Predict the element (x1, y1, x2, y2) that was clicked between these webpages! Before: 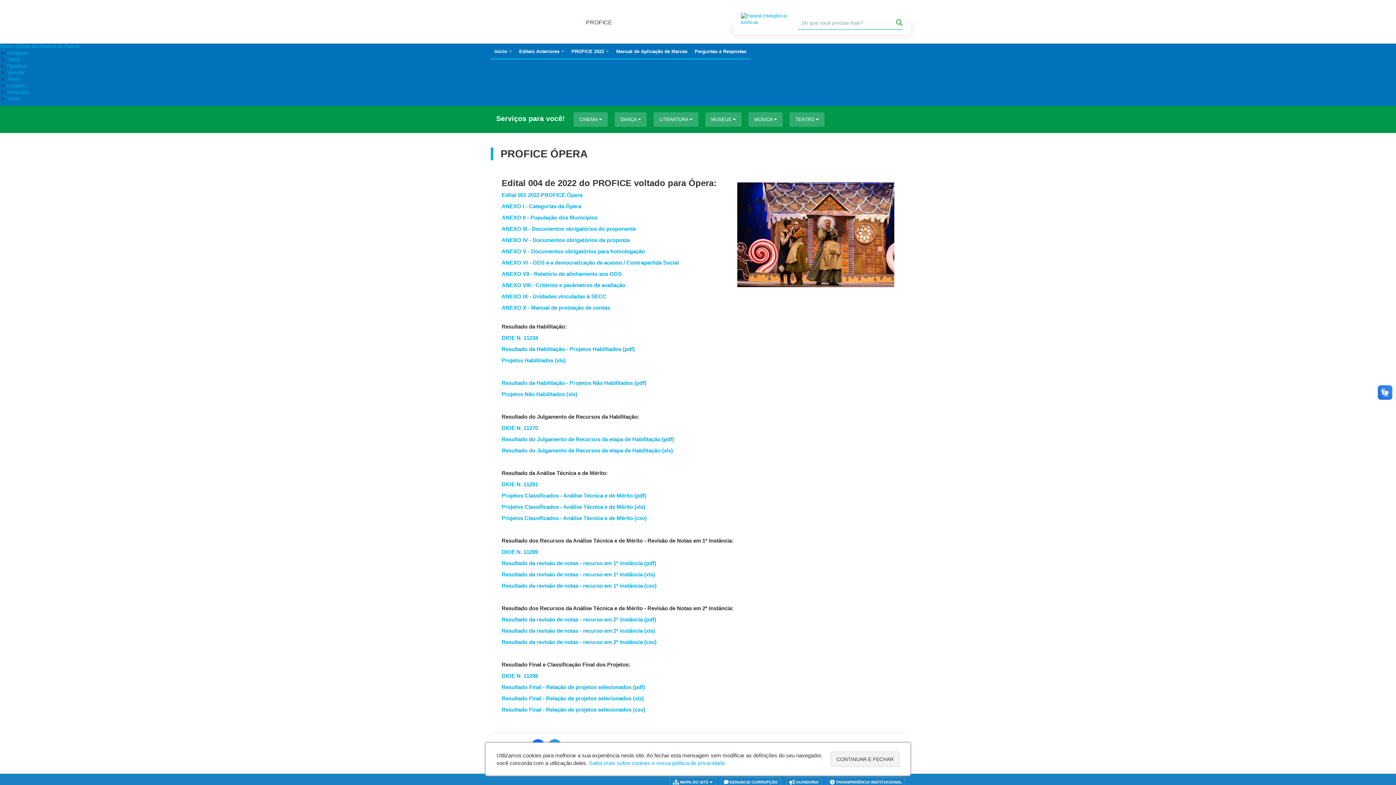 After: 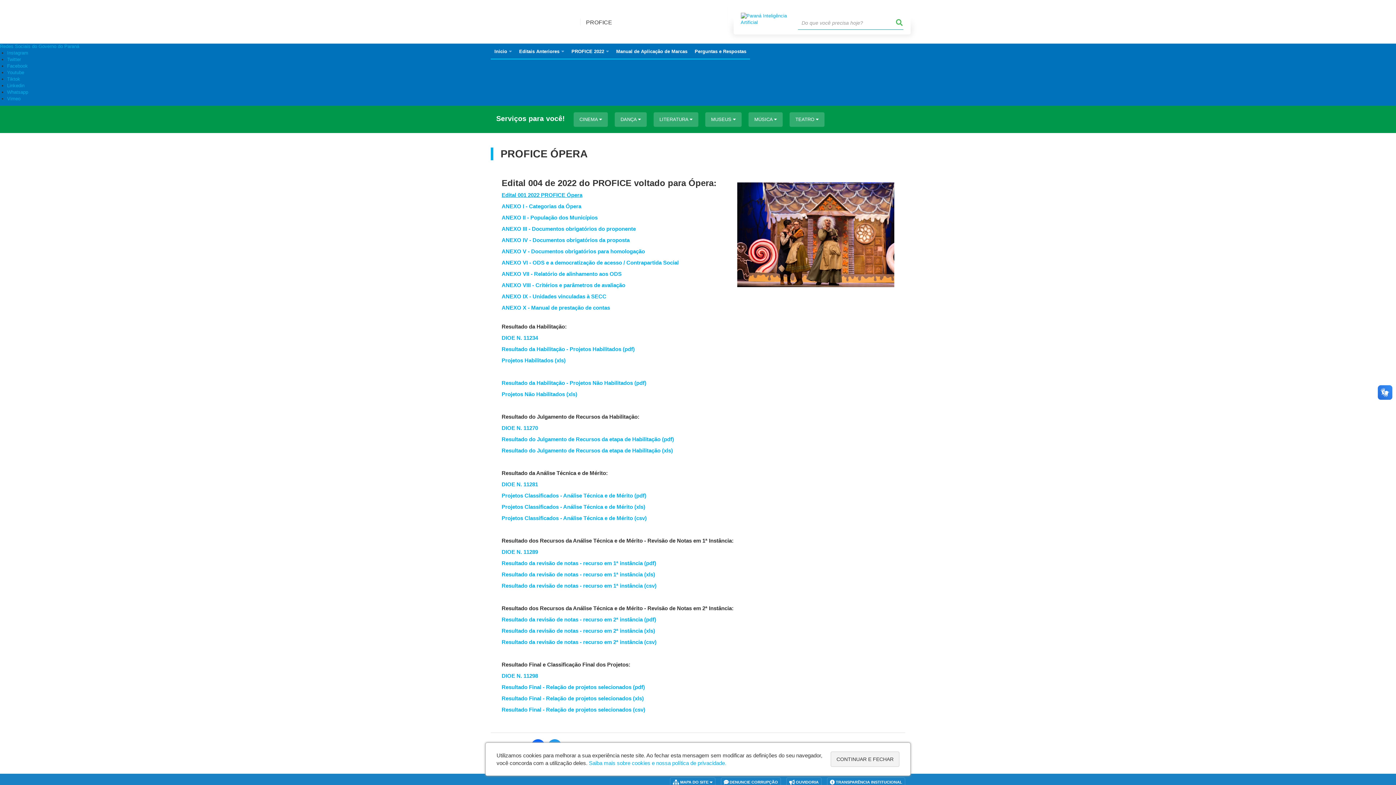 Action: bbox: (501, 192, 582, 198) label: Edital 001 2022 PROFICE Ópera